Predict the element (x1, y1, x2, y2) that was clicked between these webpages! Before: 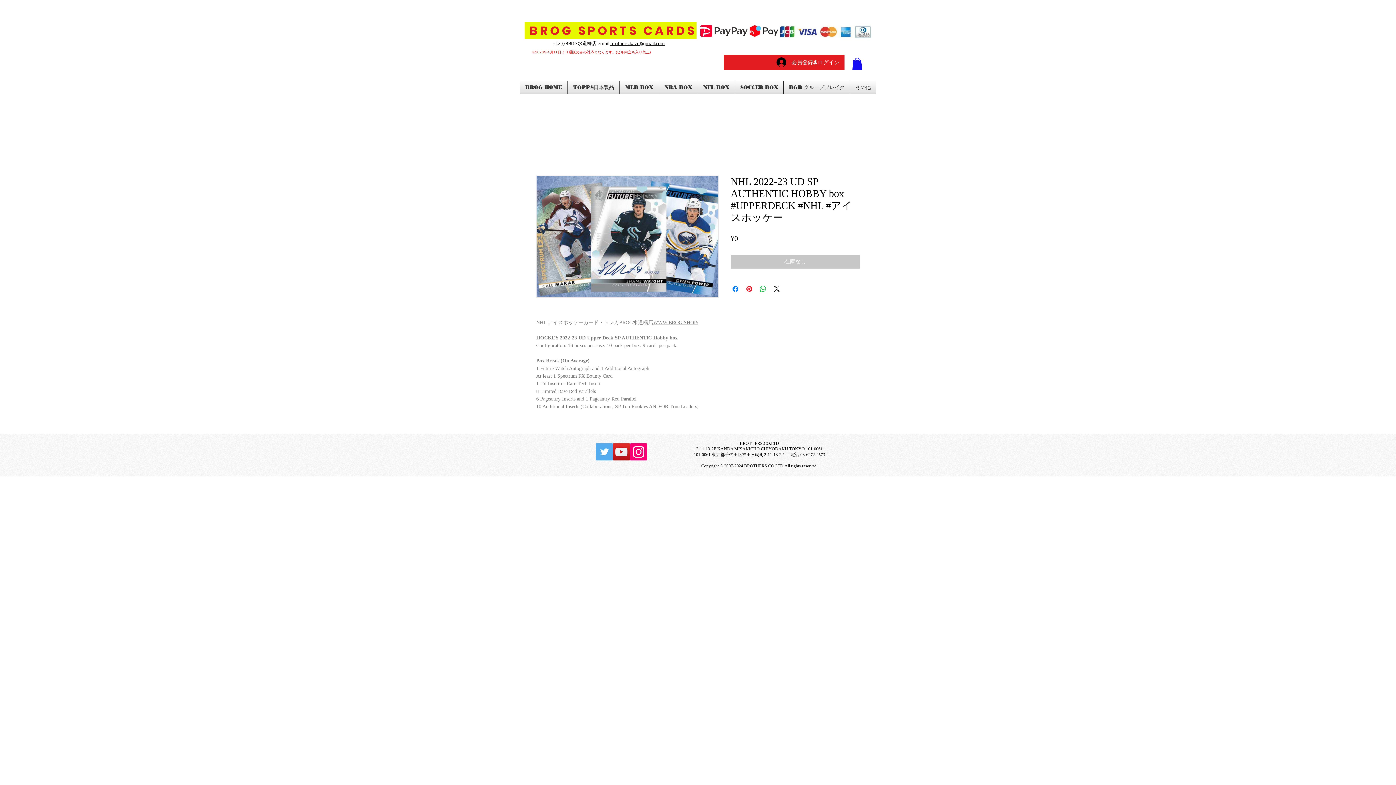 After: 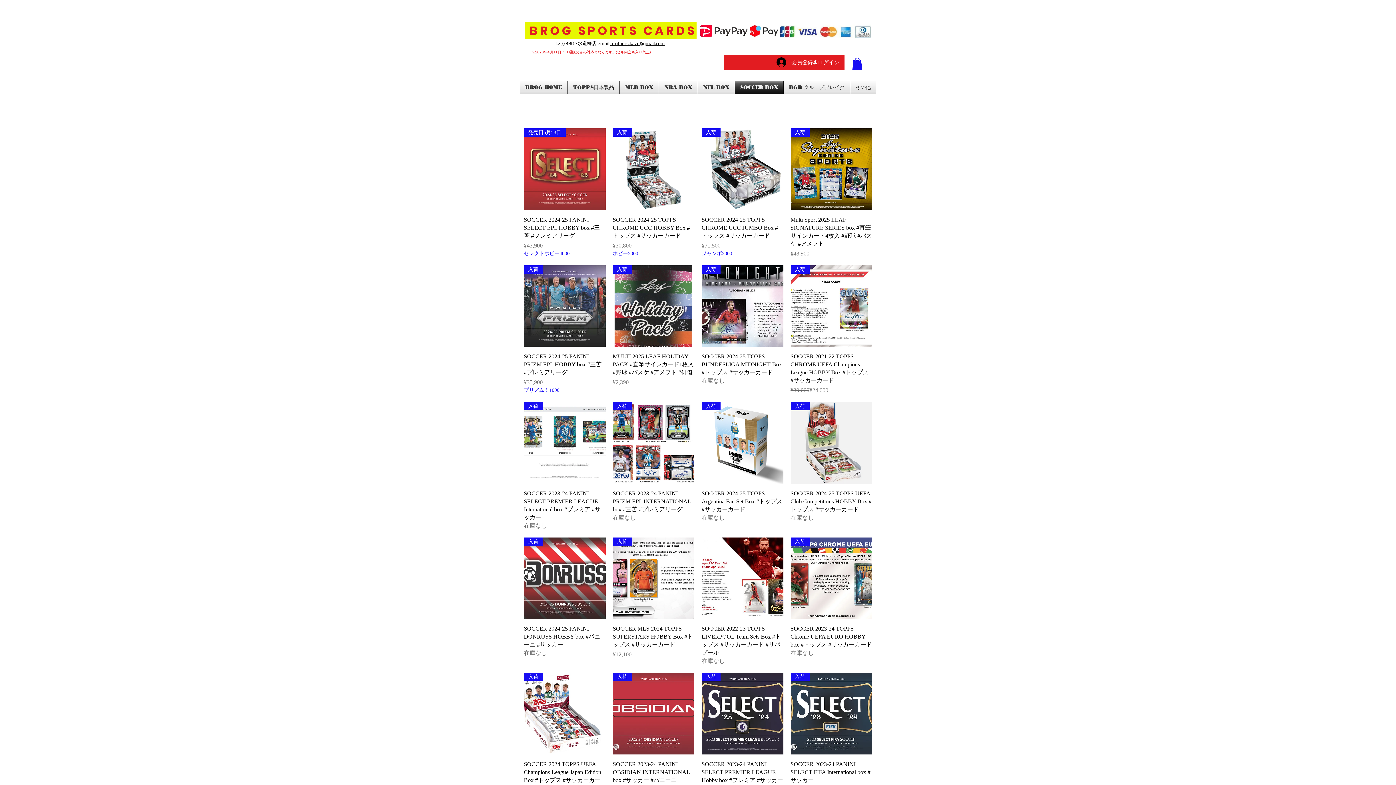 Action: bbox: (735, 80, 783, 94) label: SOCCER BOX